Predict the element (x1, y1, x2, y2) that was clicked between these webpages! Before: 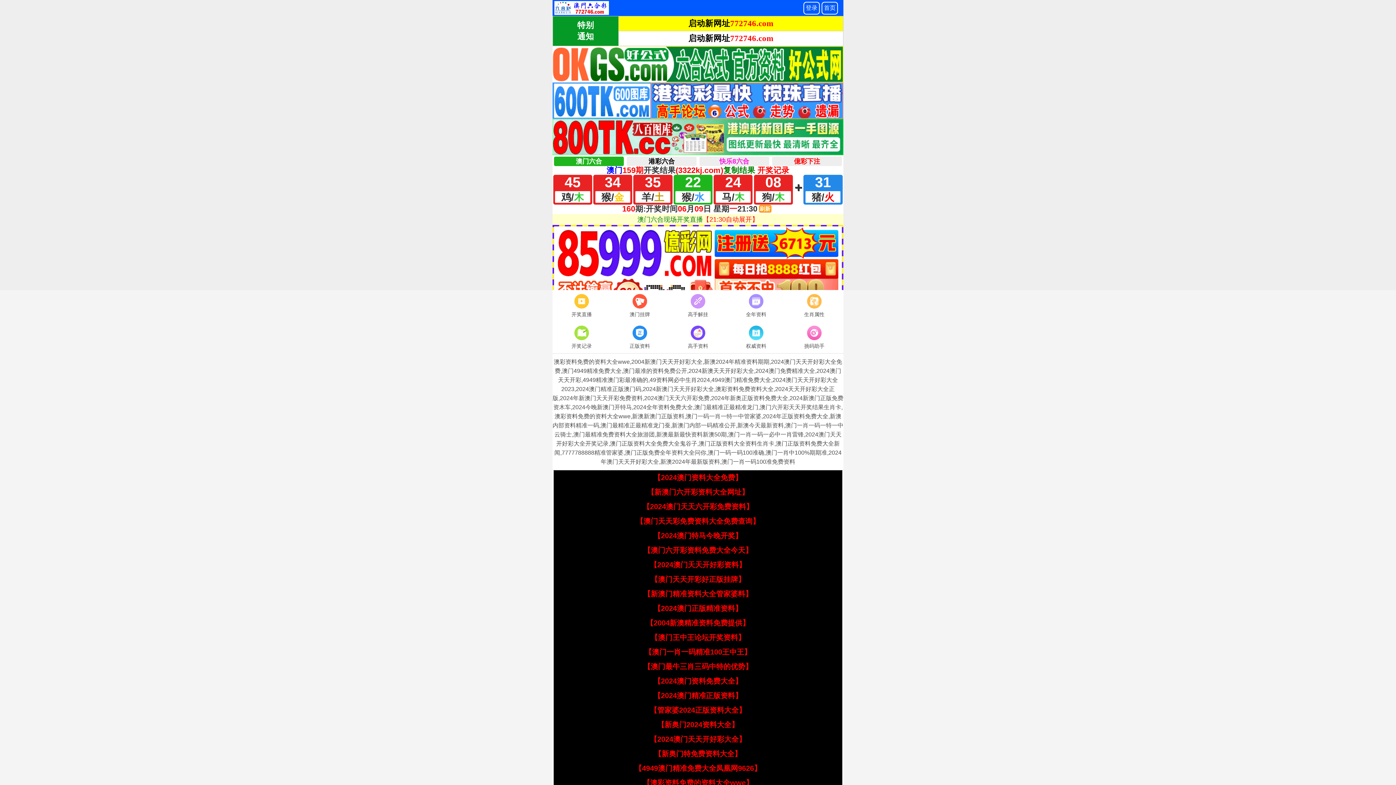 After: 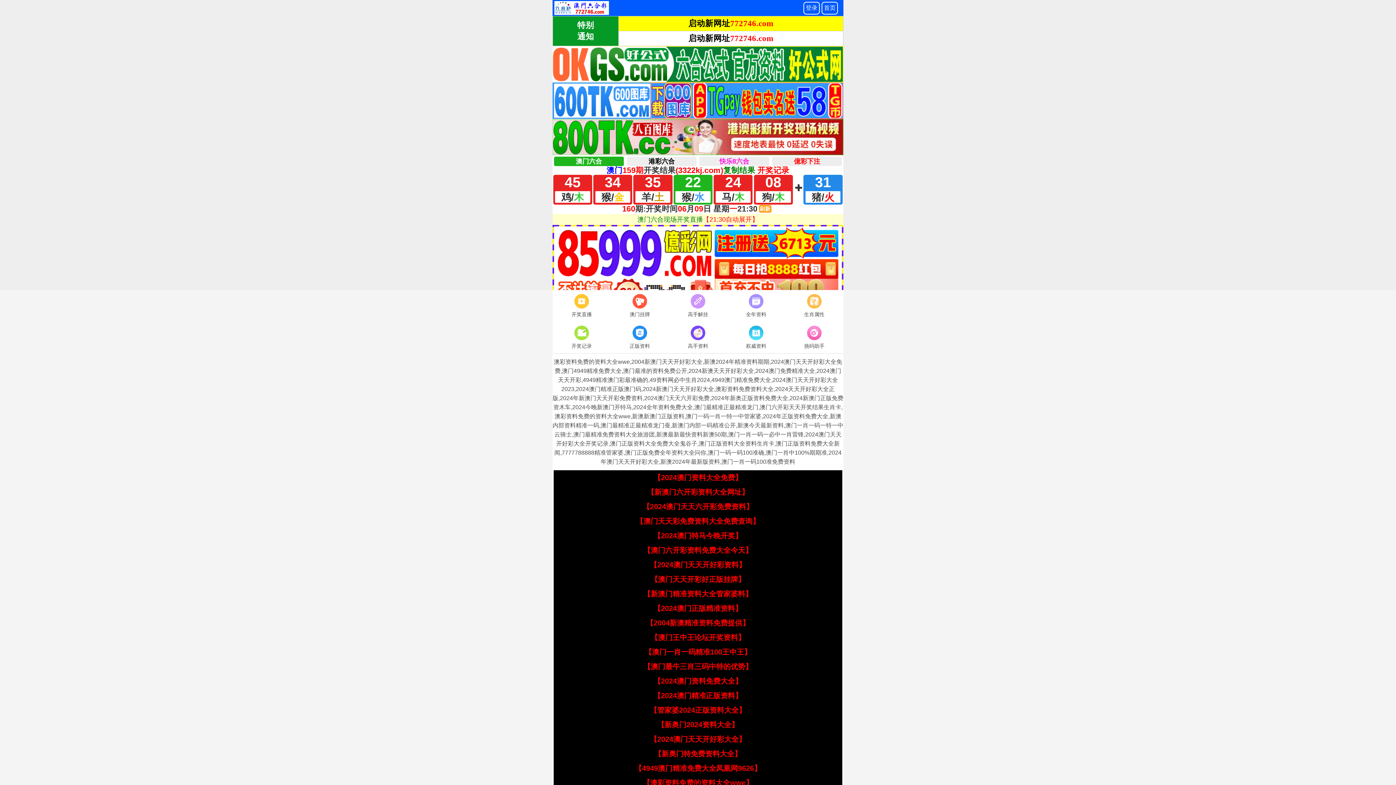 Action: label: 【2024澳门天天开好彩资料】 bbox: (650, 561, 746, 569)